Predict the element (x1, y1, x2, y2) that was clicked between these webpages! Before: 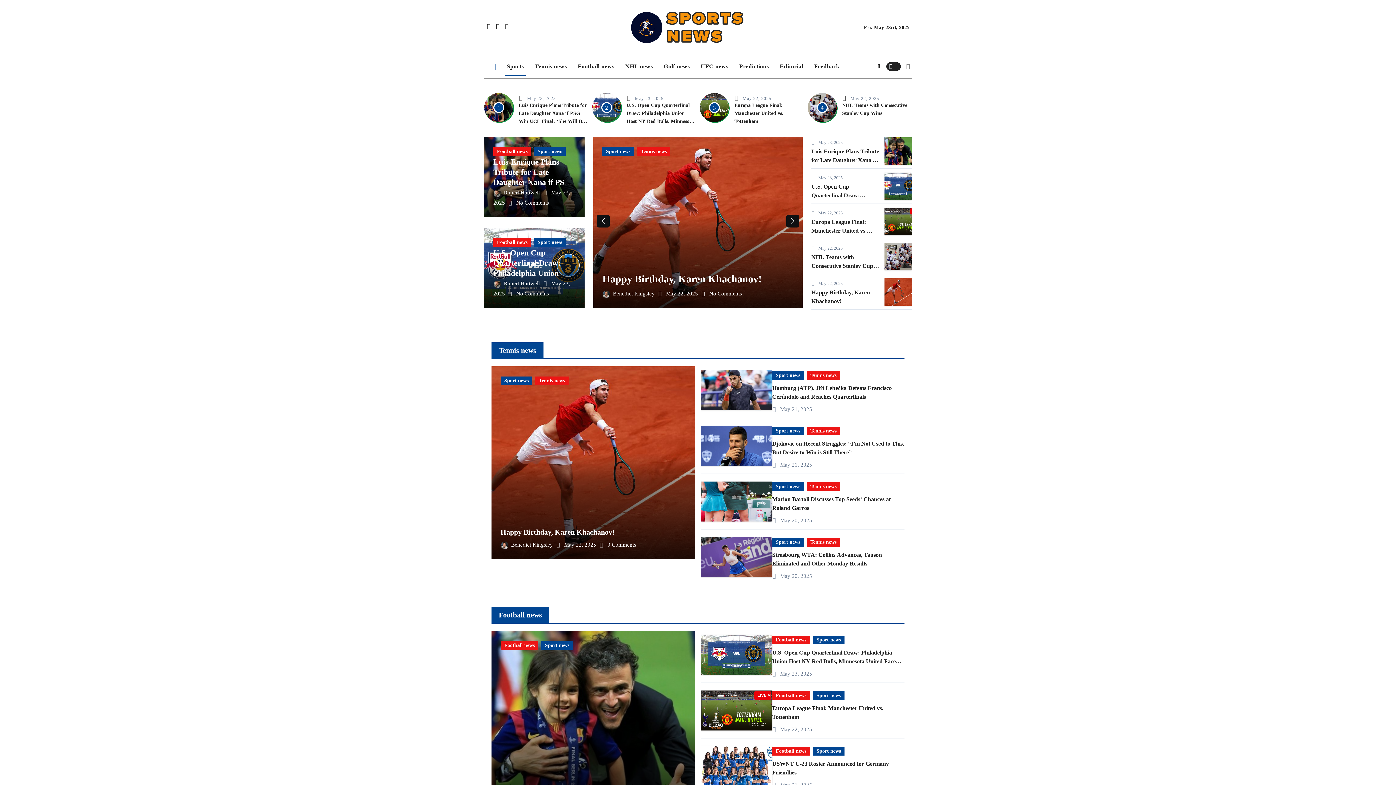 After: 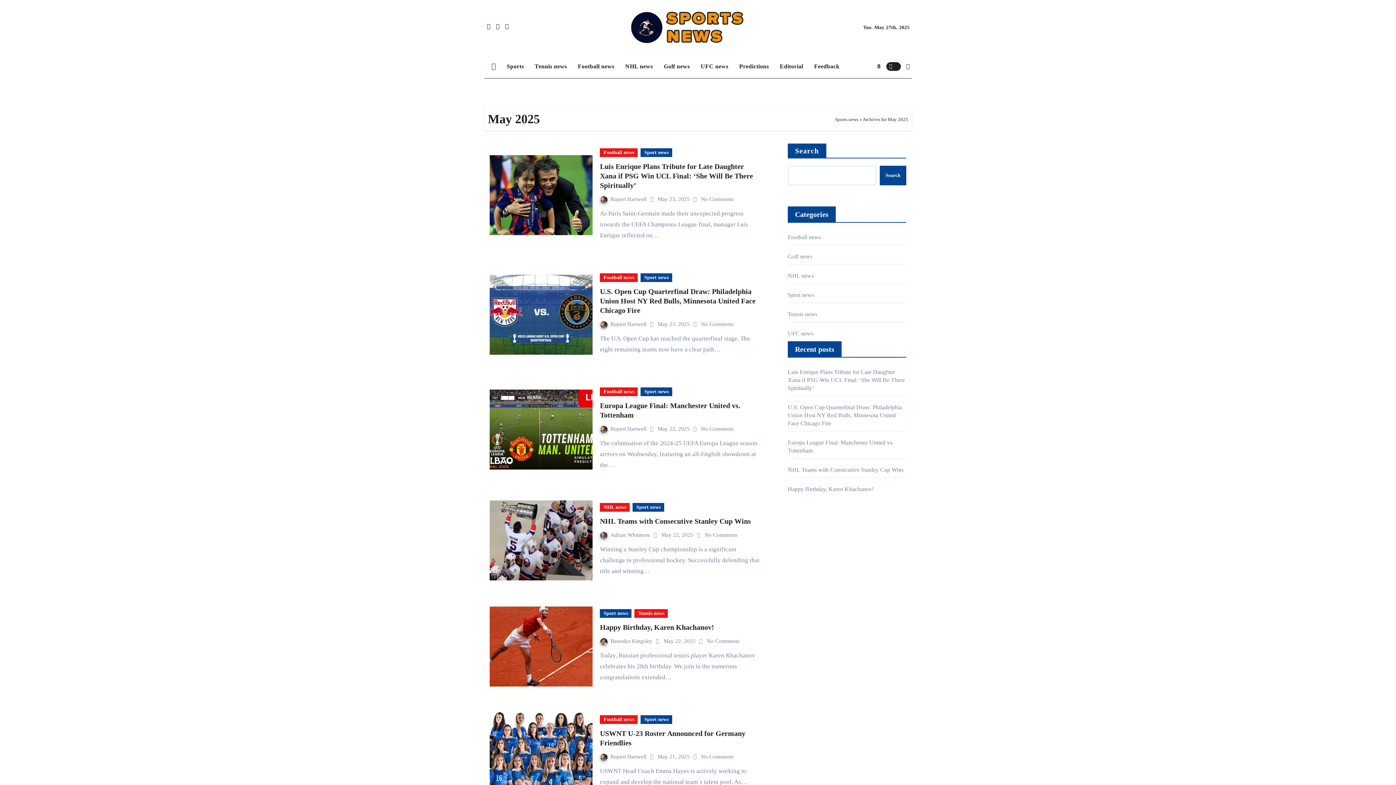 Action: bbox: (850, 96, 879, 101) label: May 22, 2025